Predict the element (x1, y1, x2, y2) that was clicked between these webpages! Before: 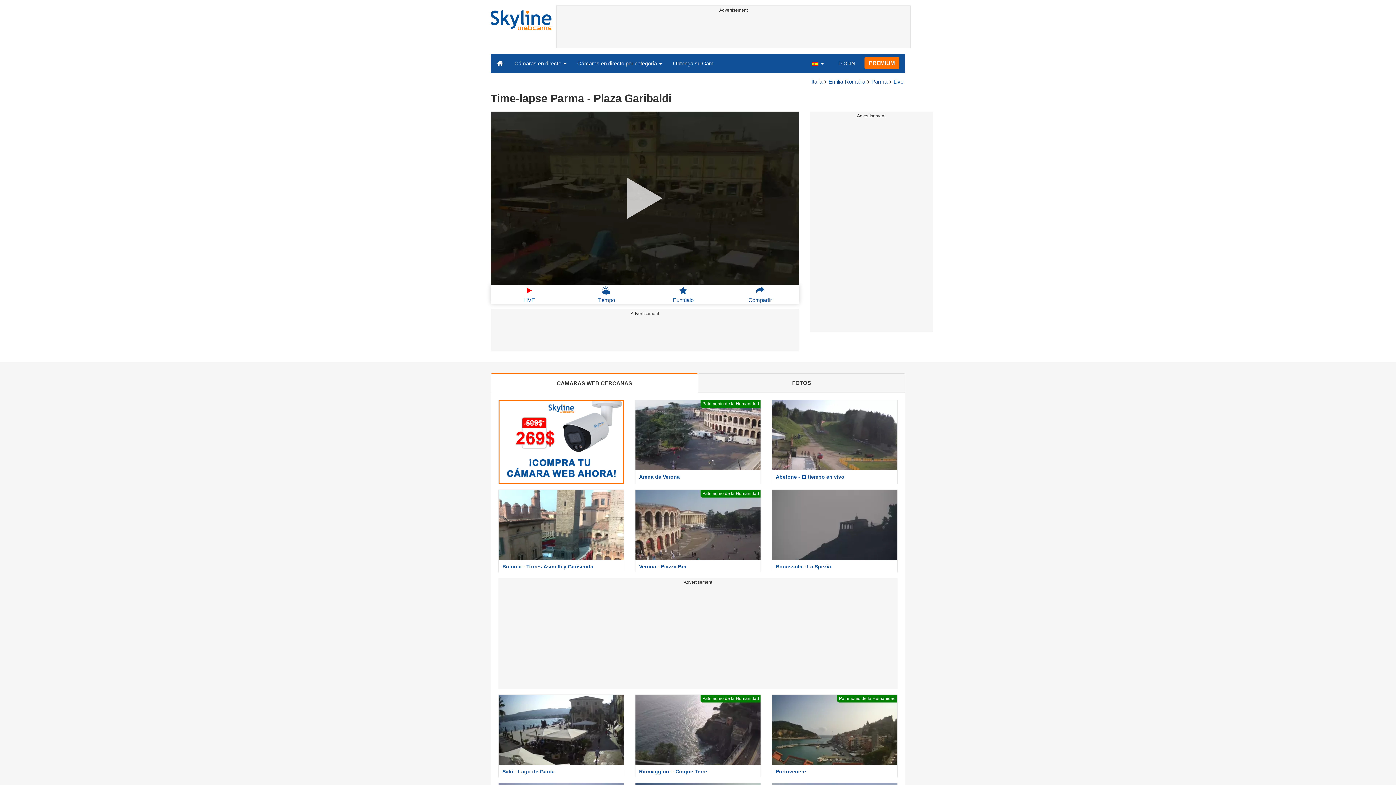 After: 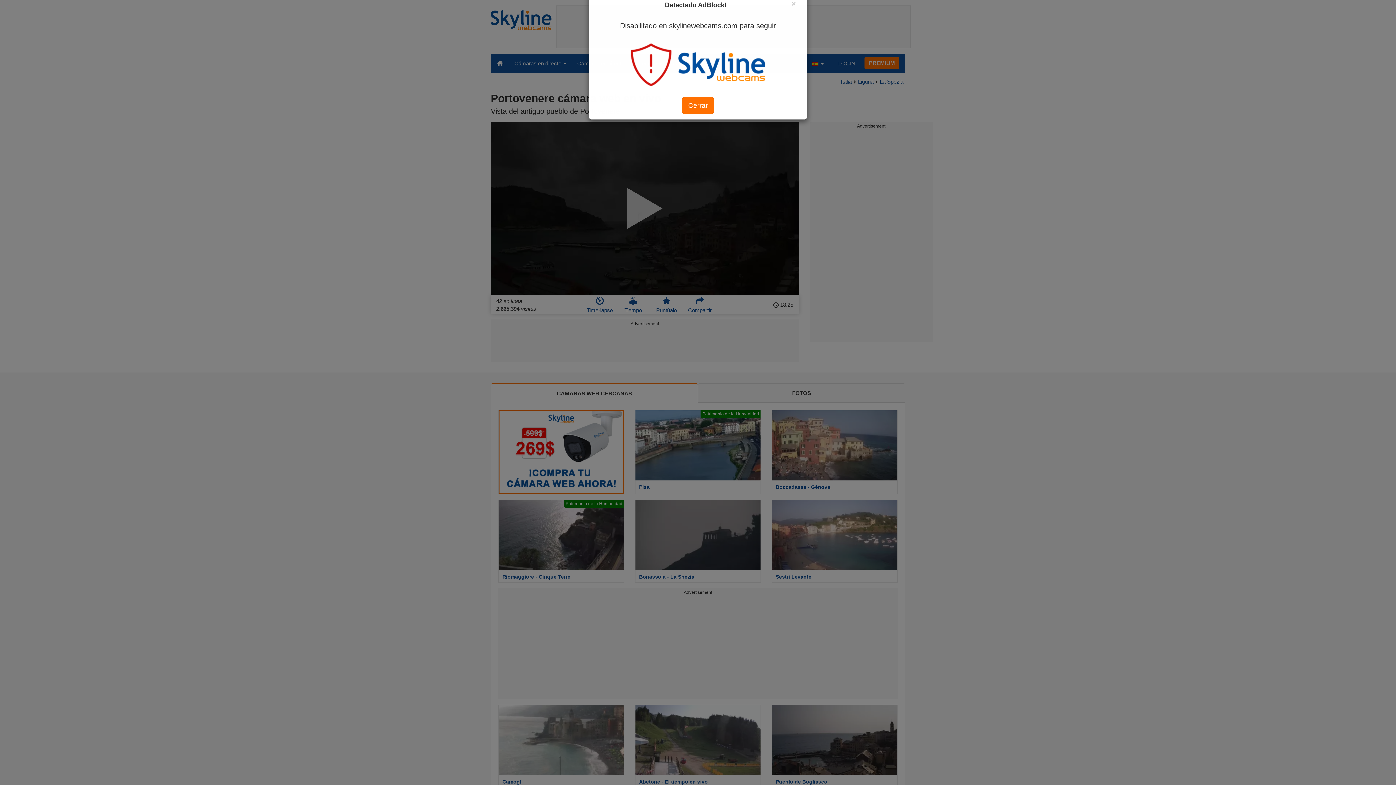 Action: bbox: (766, 694, 903, 777) label: Patrimonio de la Humanidad
Portovenere